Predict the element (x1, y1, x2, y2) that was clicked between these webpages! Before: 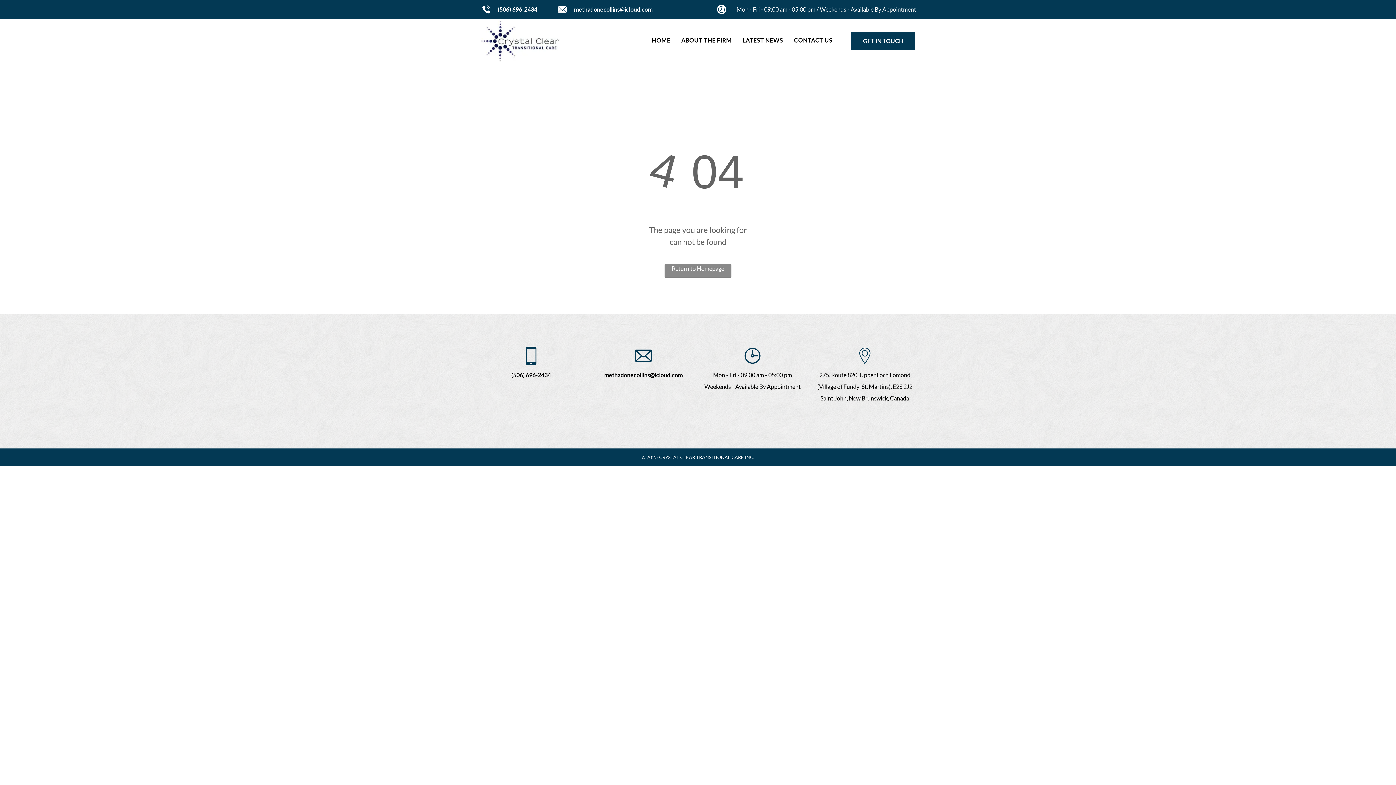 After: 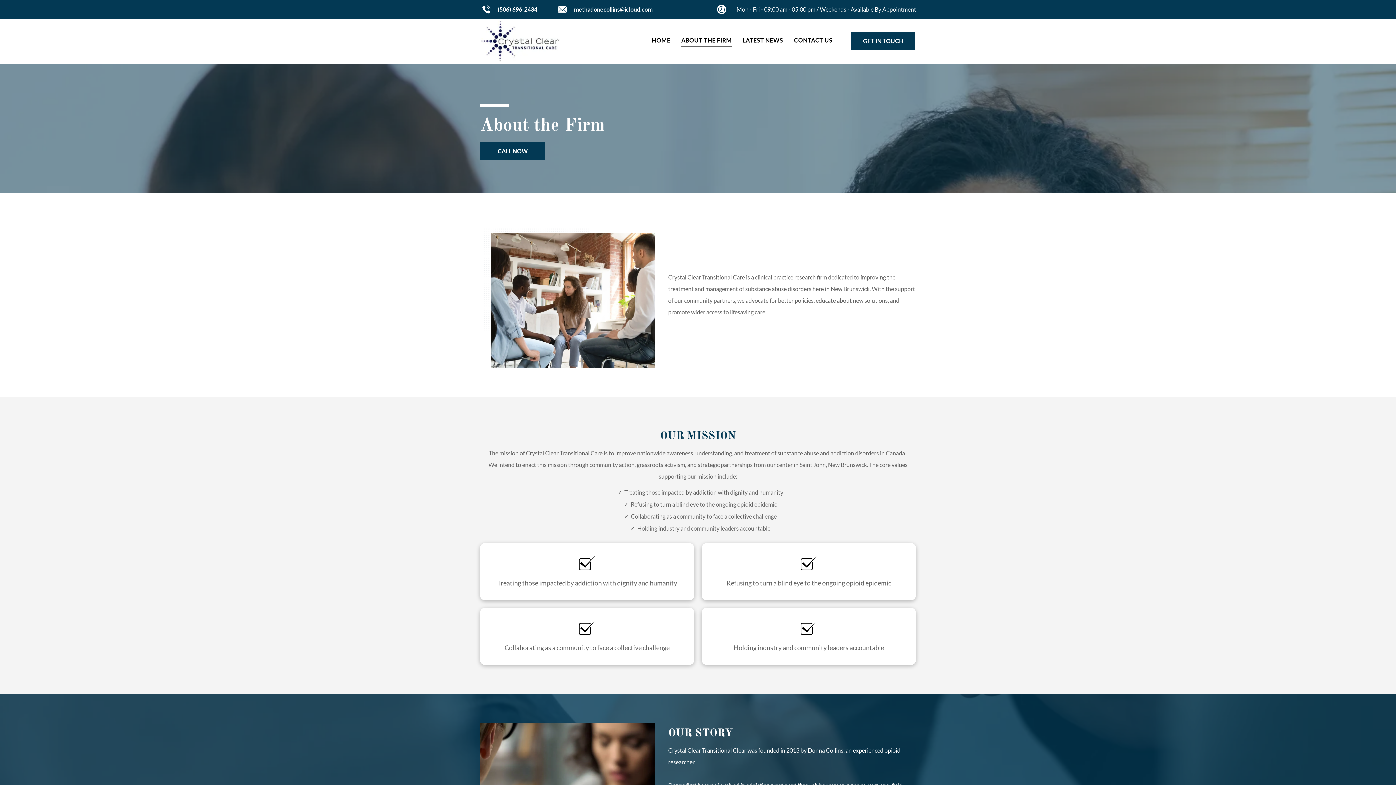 Action: label: ABOUT THE FIRM bbox: (676, 34, 737, 46)